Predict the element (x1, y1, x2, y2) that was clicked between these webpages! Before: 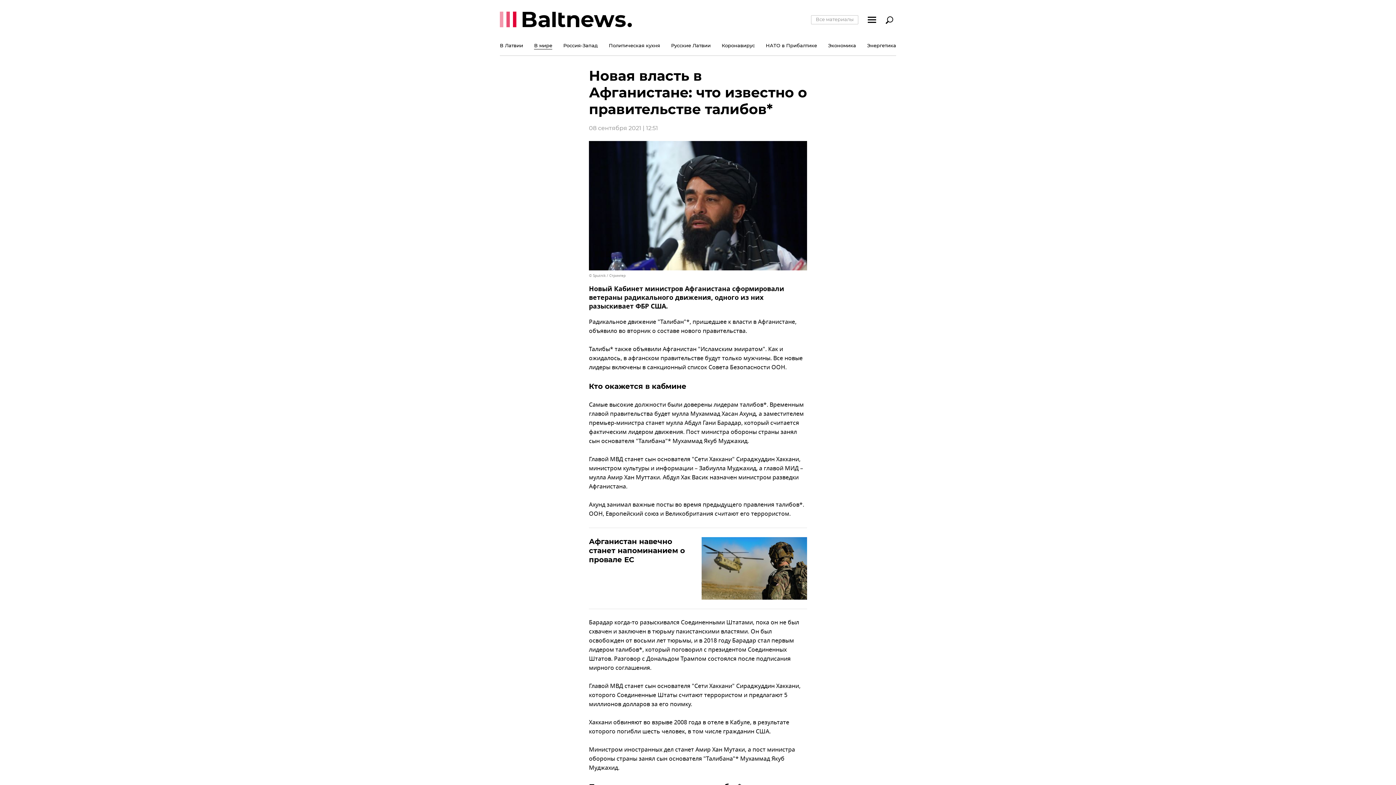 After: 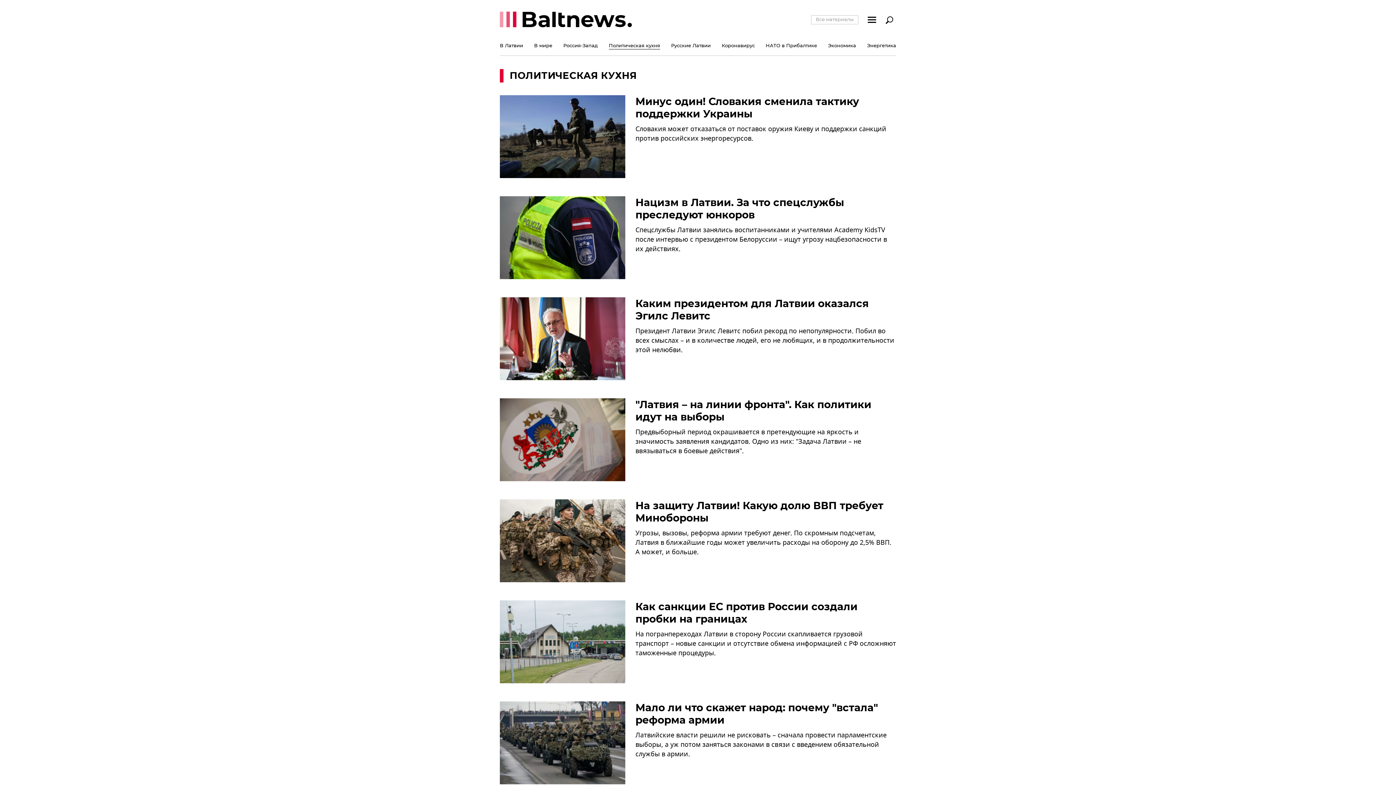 Action: label: Политическая кухня bbox: (609, 39, 660, 55)